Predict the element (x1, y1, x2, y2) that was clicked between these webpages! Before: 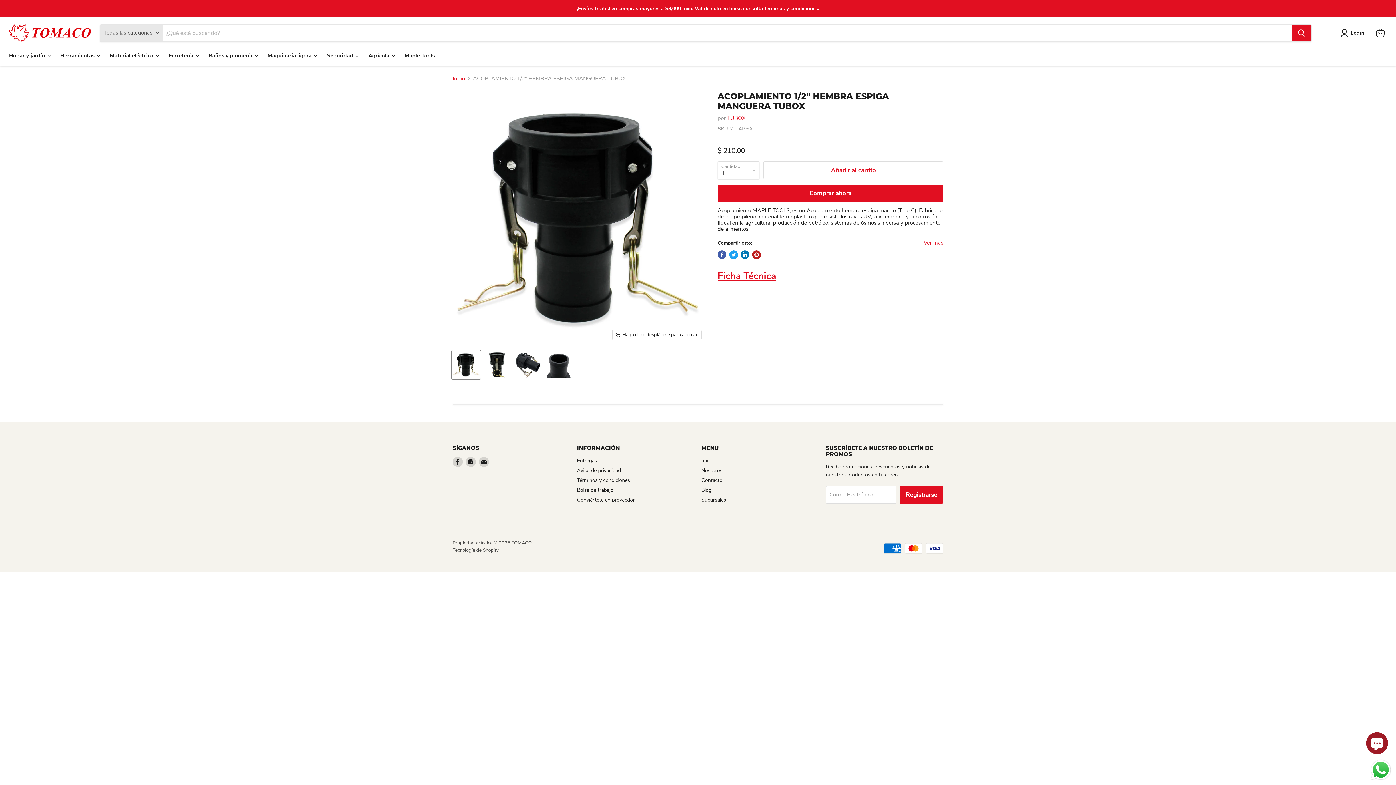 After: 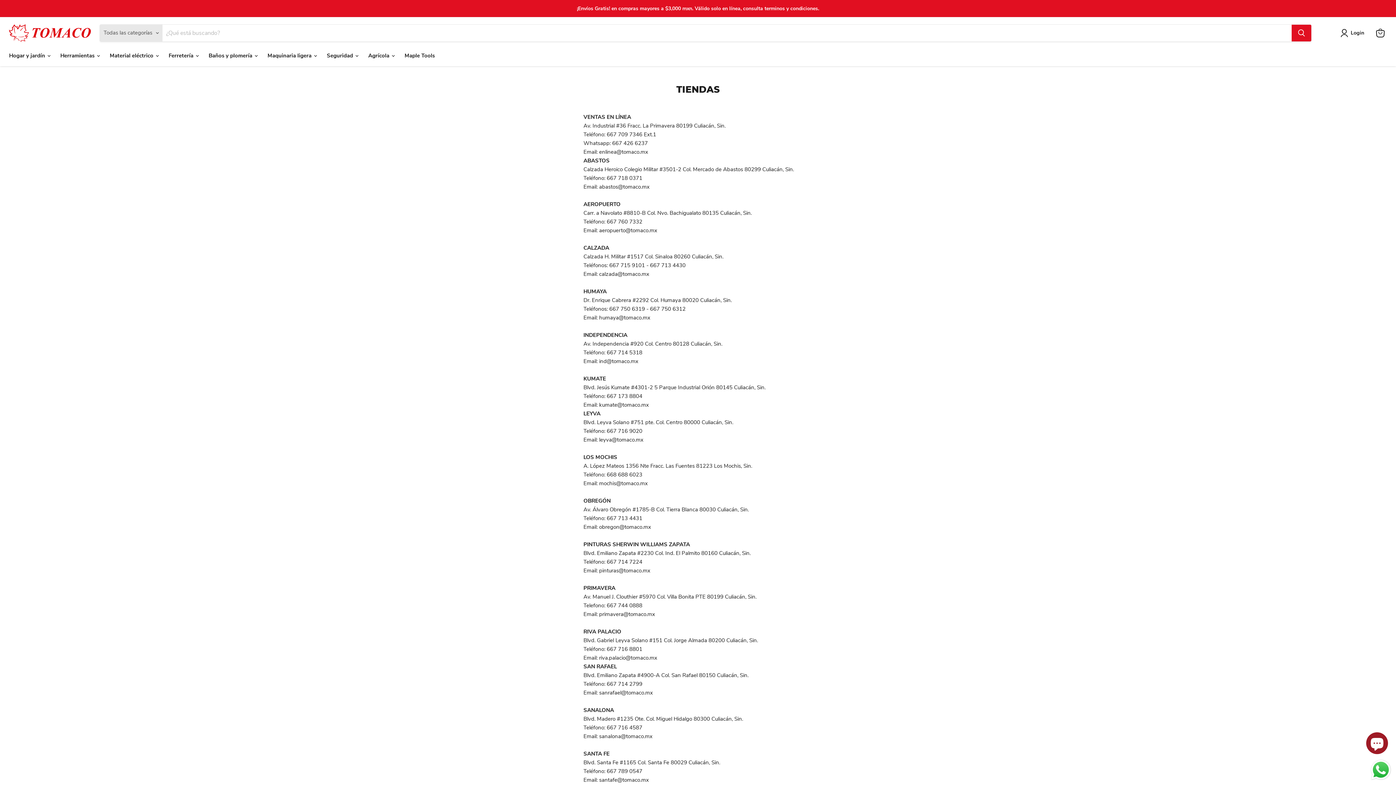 Action: label: Contacto bbox: (701, 477, 722, 483)